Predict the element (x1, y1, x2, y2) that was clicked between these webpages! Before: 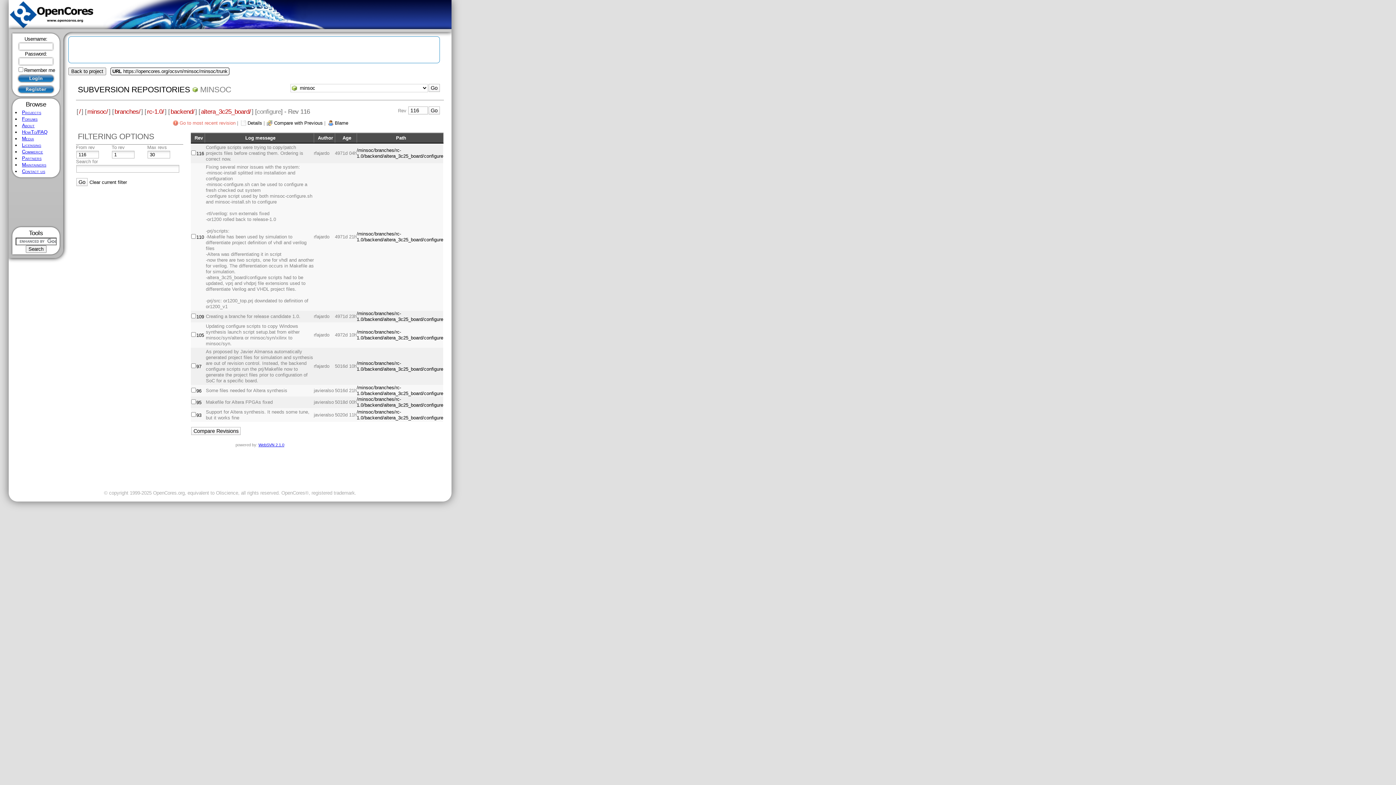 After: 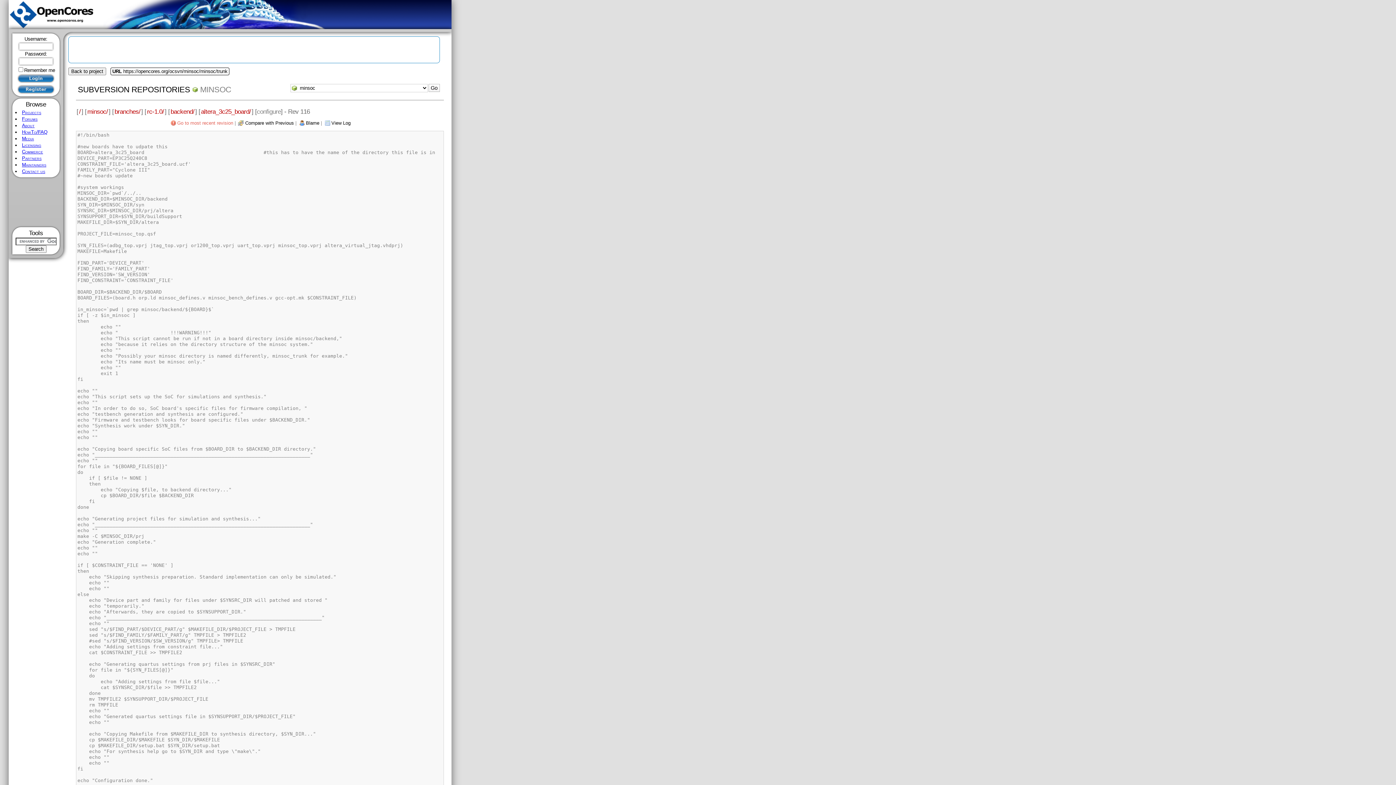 Action: label: /minsoc/branches/rc-1.0/backend/altera_3c25_board/configure bbox: (356, 147, 443, 159)